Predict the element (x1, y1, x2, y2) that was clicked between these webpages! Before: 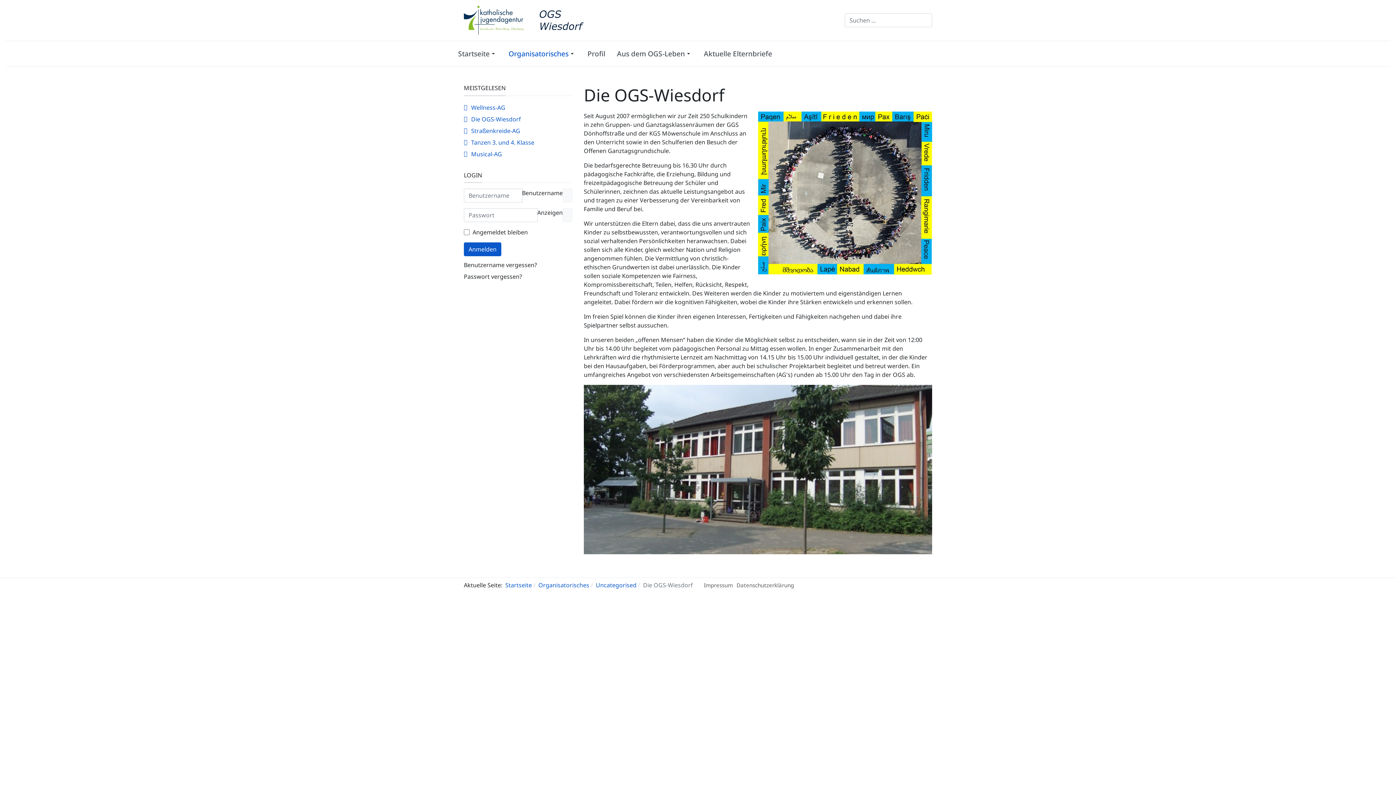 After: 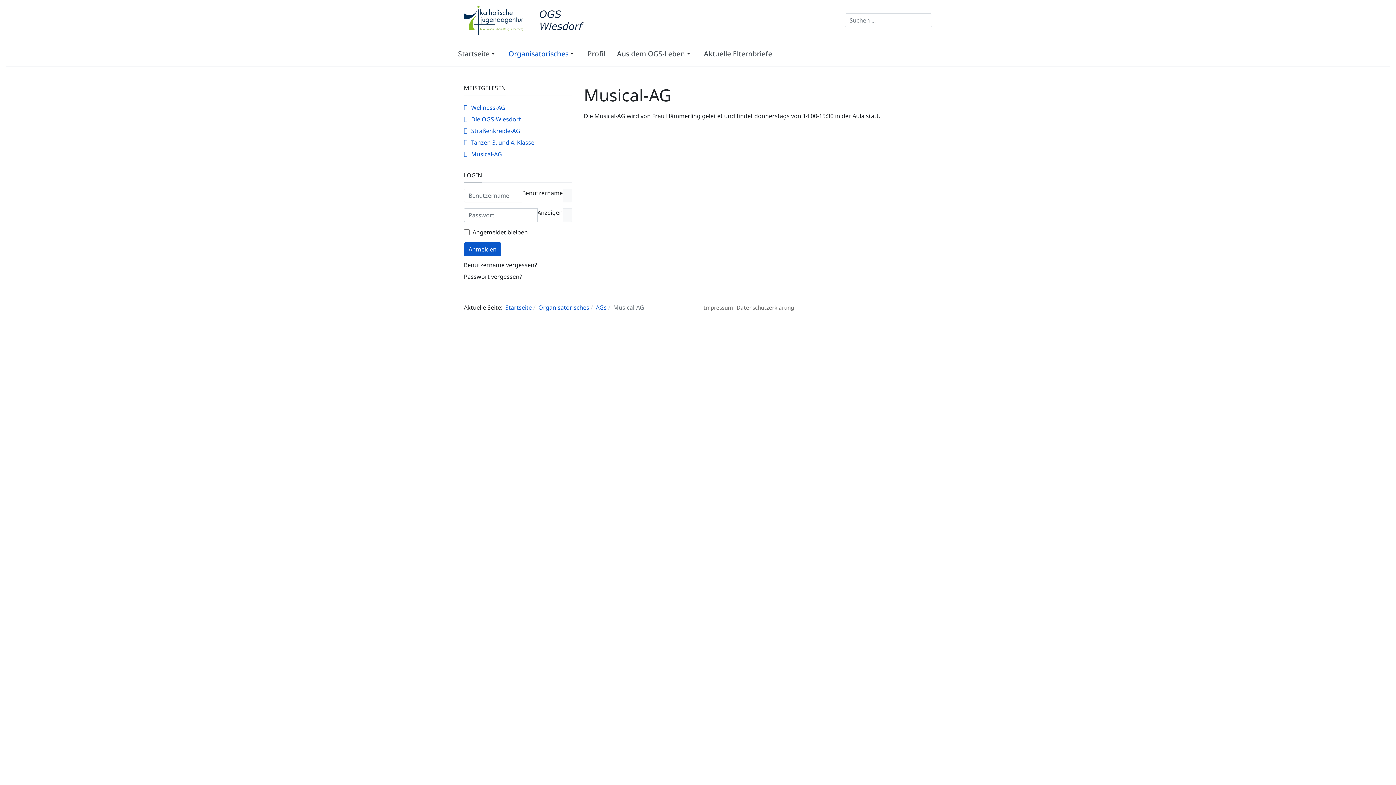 Action: label: Musical-AG bbox: (464, 148, 572, 159)